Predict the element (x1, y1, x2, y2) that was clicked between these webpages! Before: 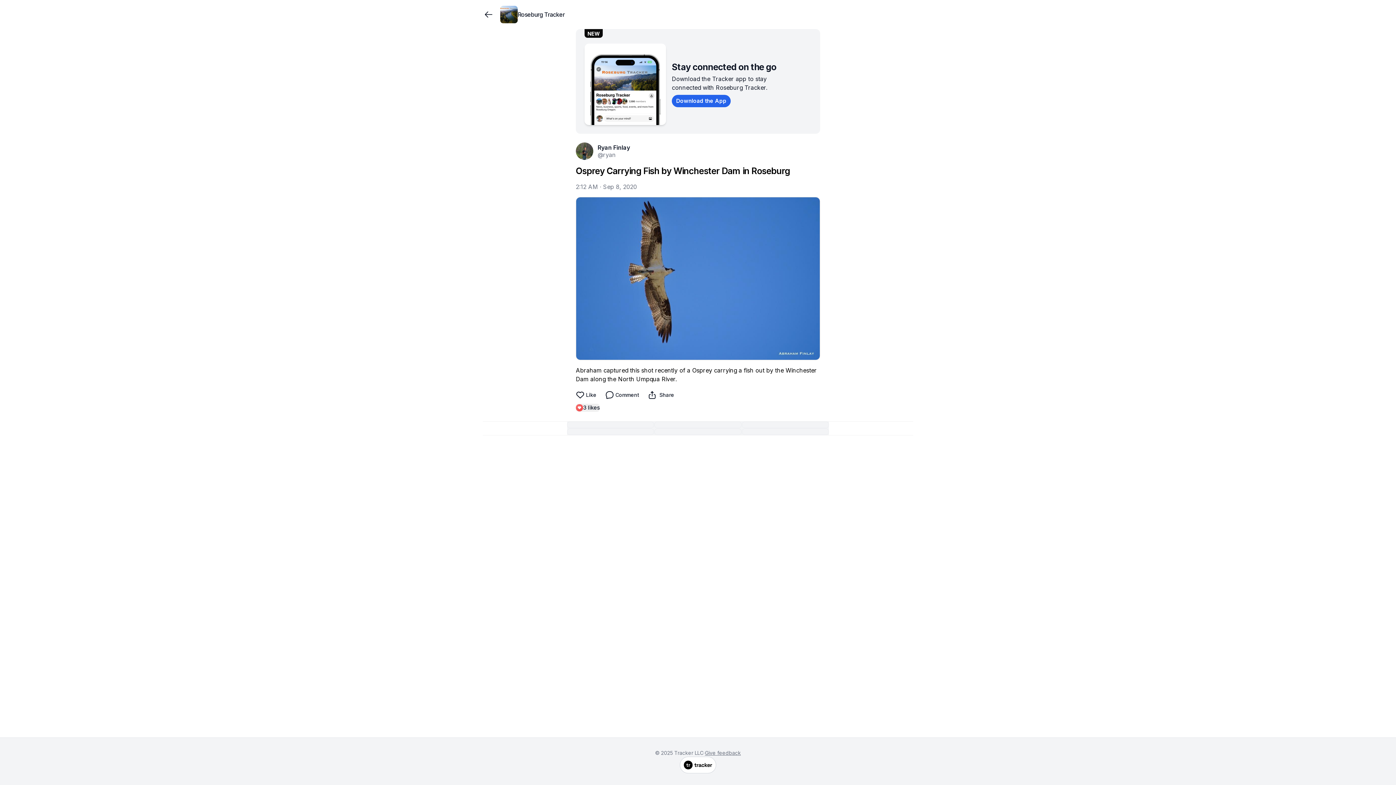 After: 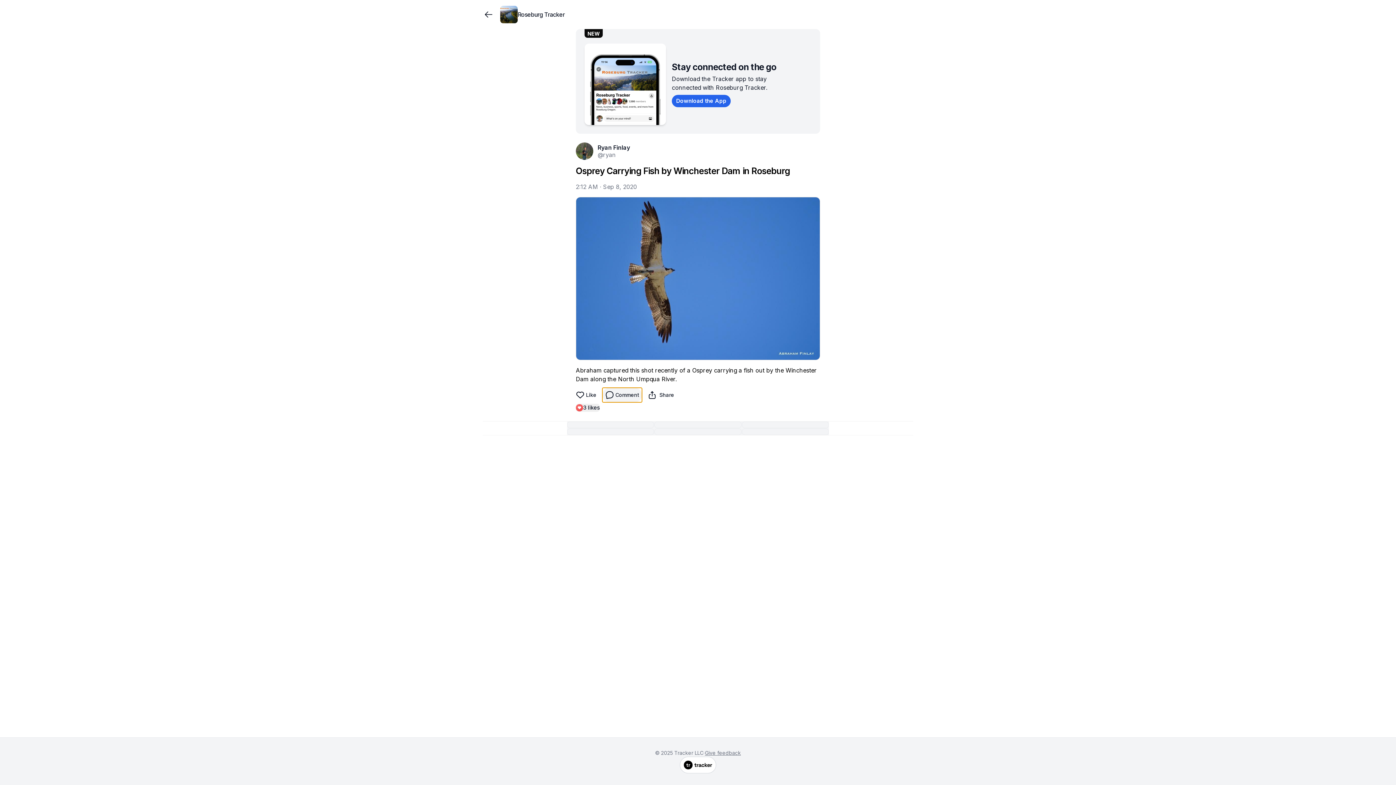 Action: label: Comment bbox: (602, 387, 642, 402)